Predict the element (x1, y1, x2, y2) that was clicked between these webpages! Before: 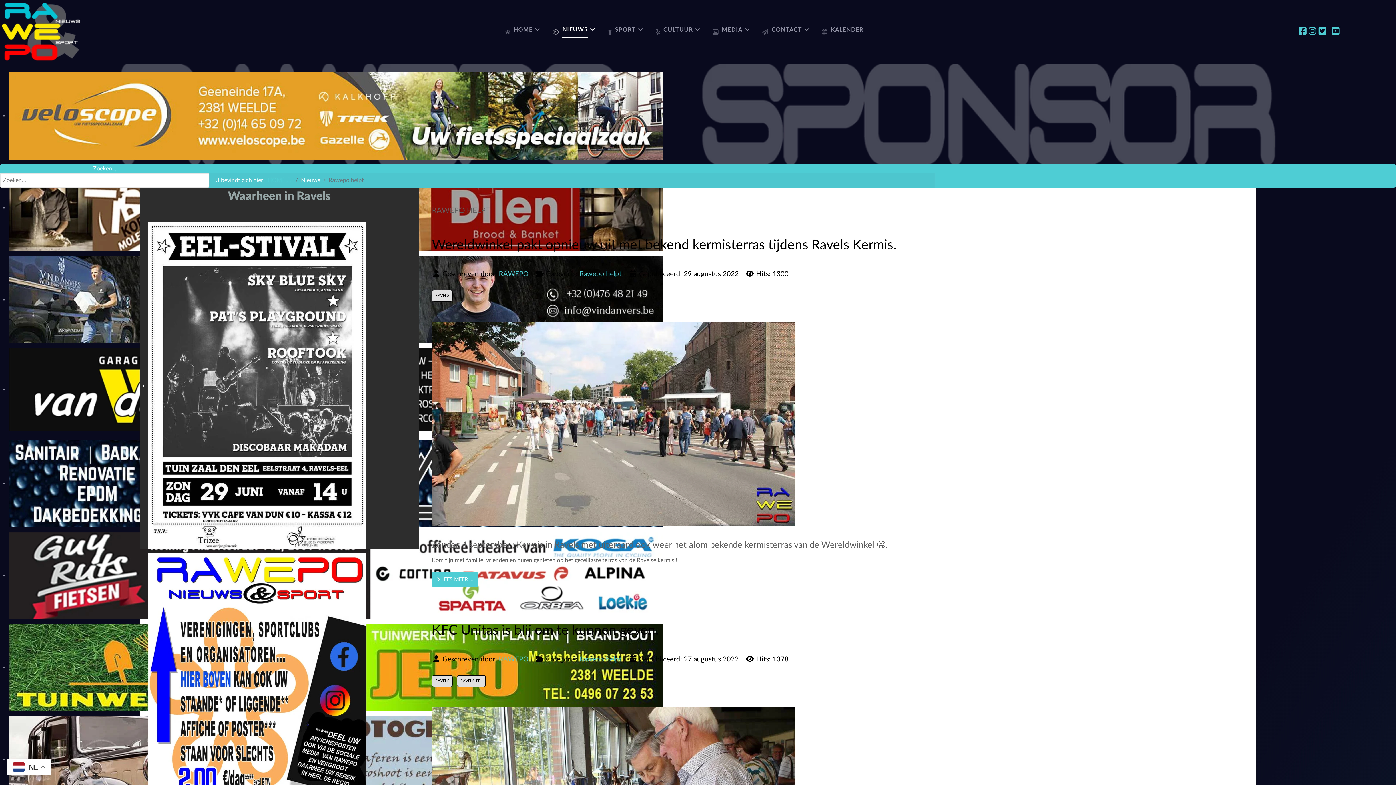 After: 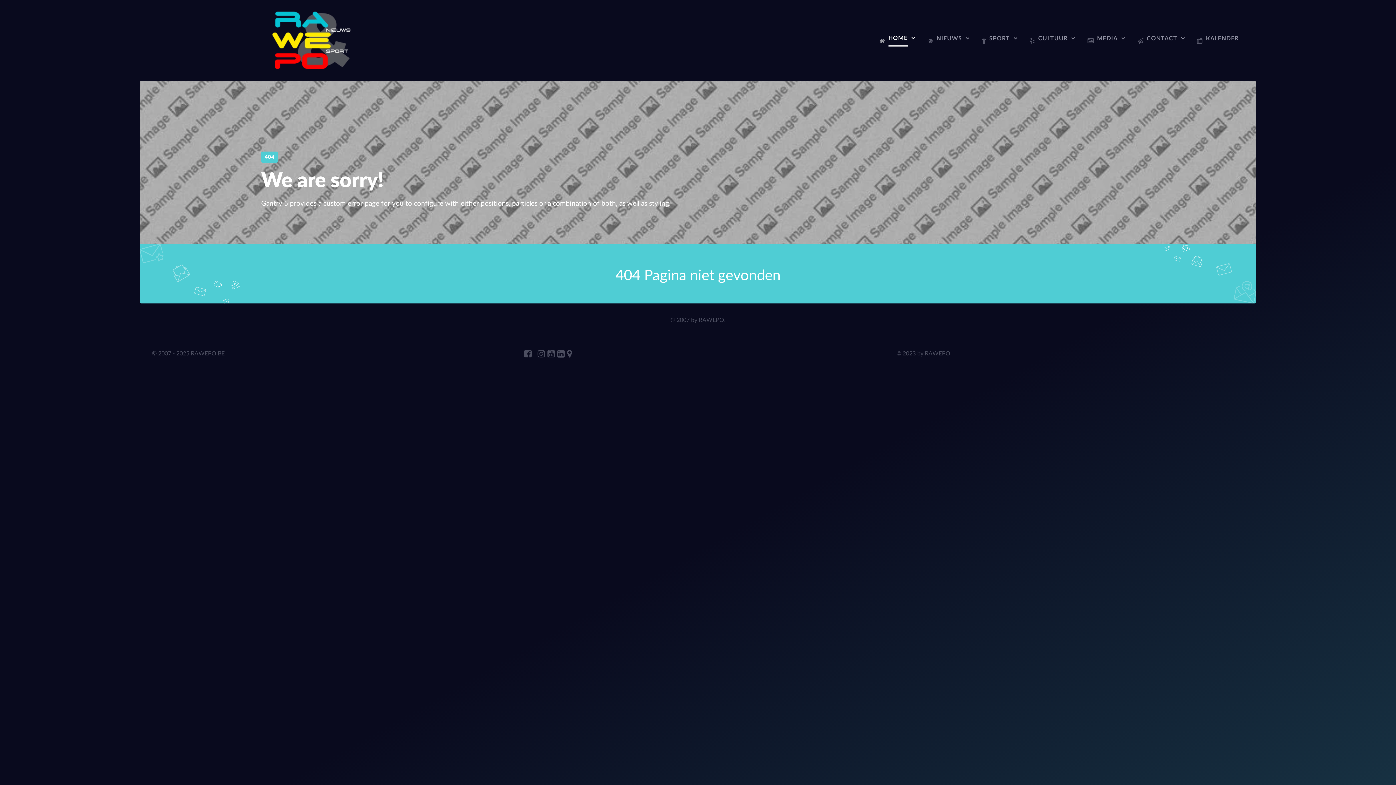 Action: bbox: (498, 270, 528, 277) label: RAWEPO